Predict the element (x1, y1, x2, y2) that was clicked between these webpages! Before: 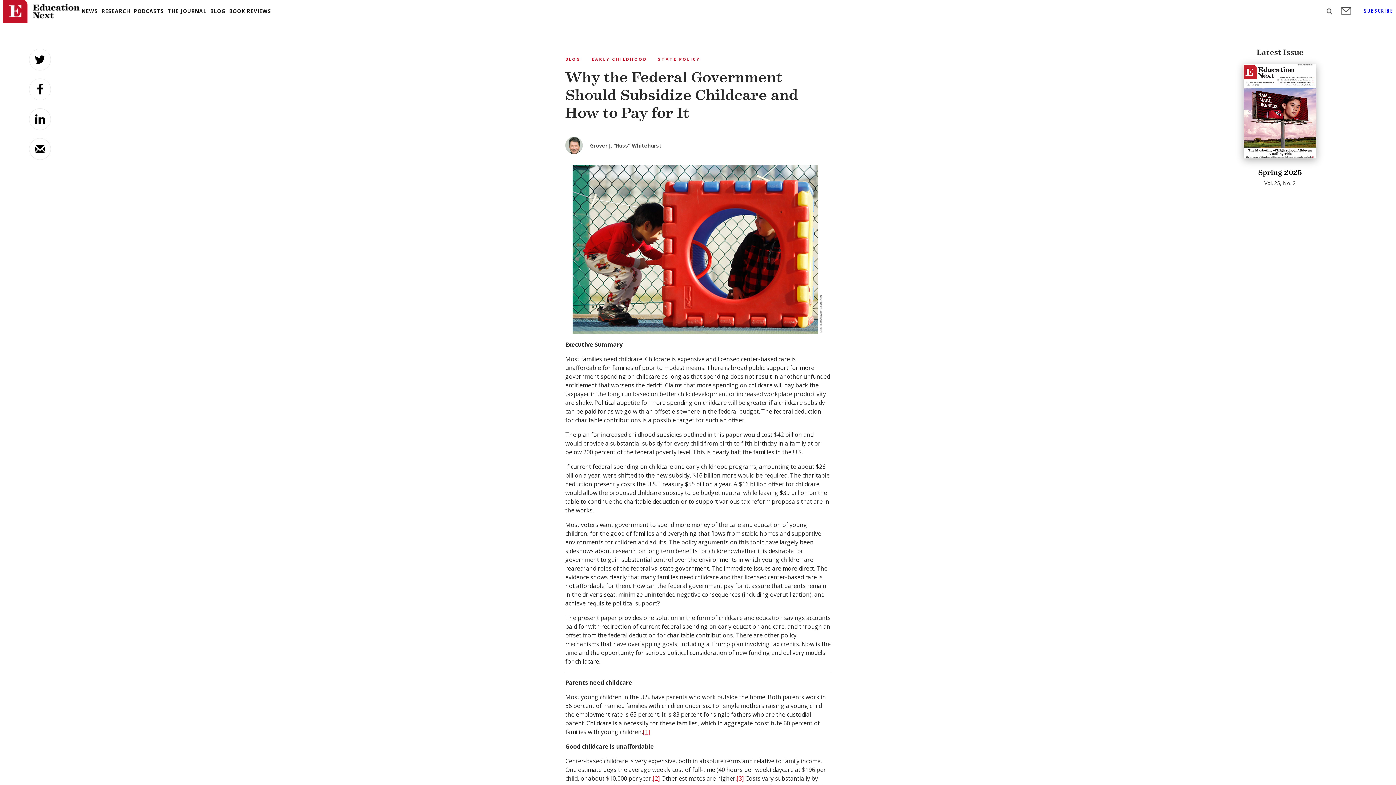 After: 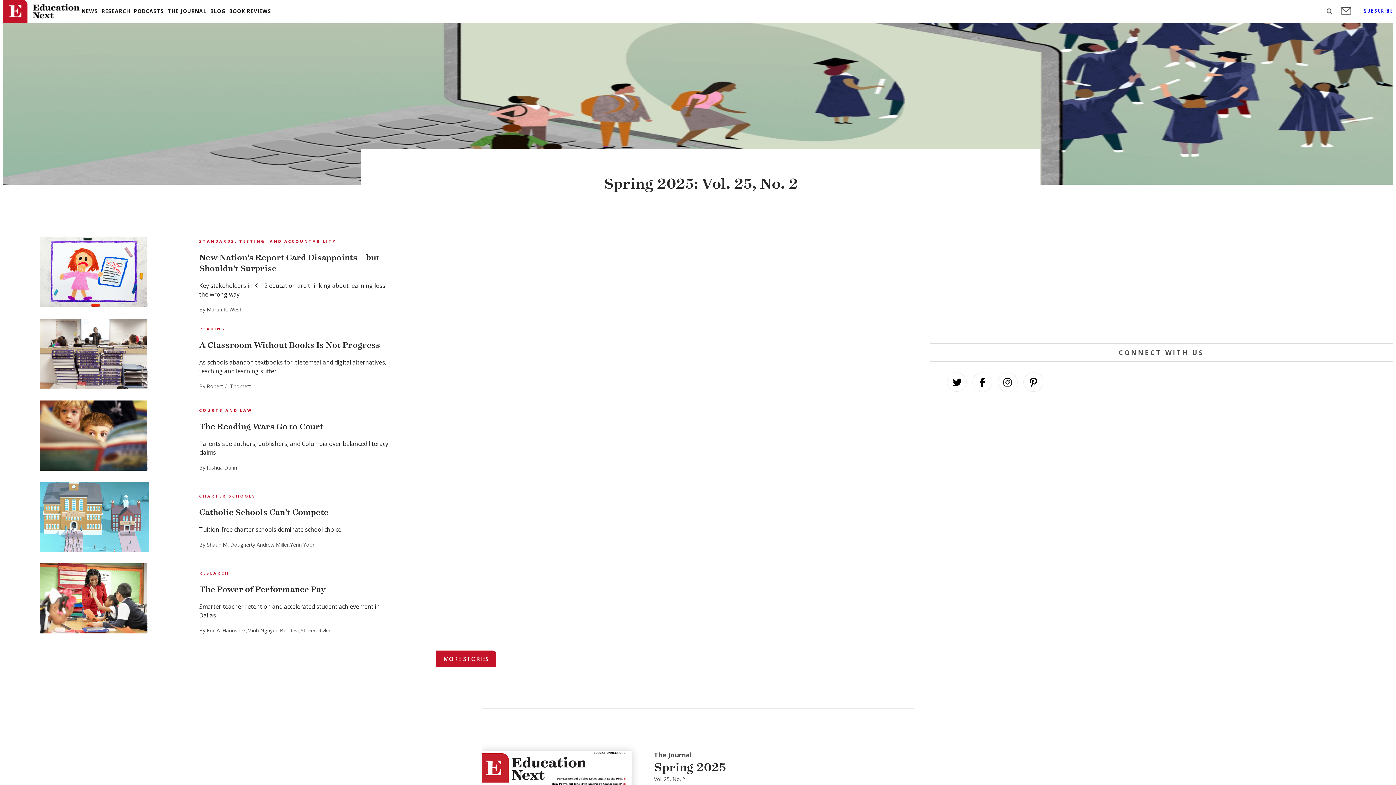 Action: bbox: (1193, 47, 1367, 187) label: Latest Issue
Spring 2025

Vol. 25, No. 2